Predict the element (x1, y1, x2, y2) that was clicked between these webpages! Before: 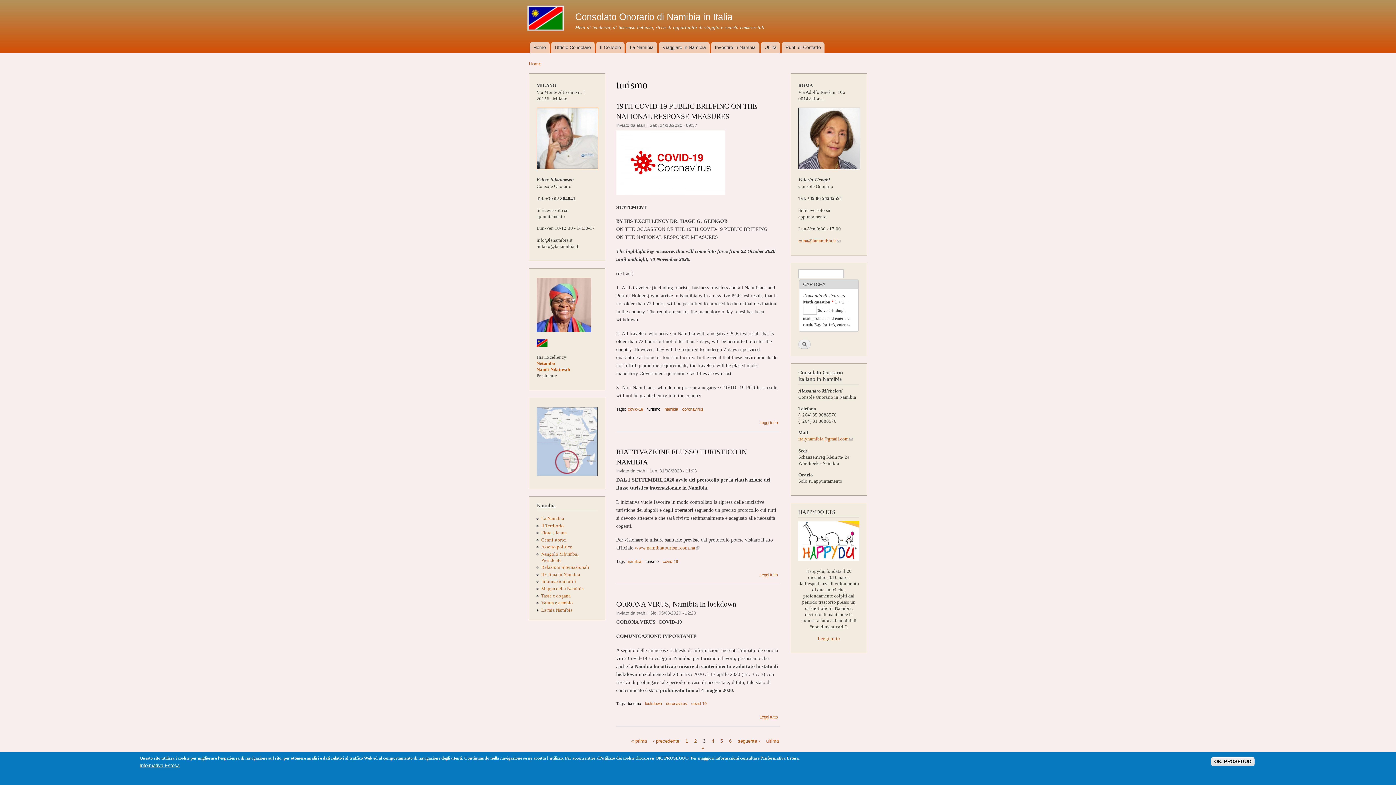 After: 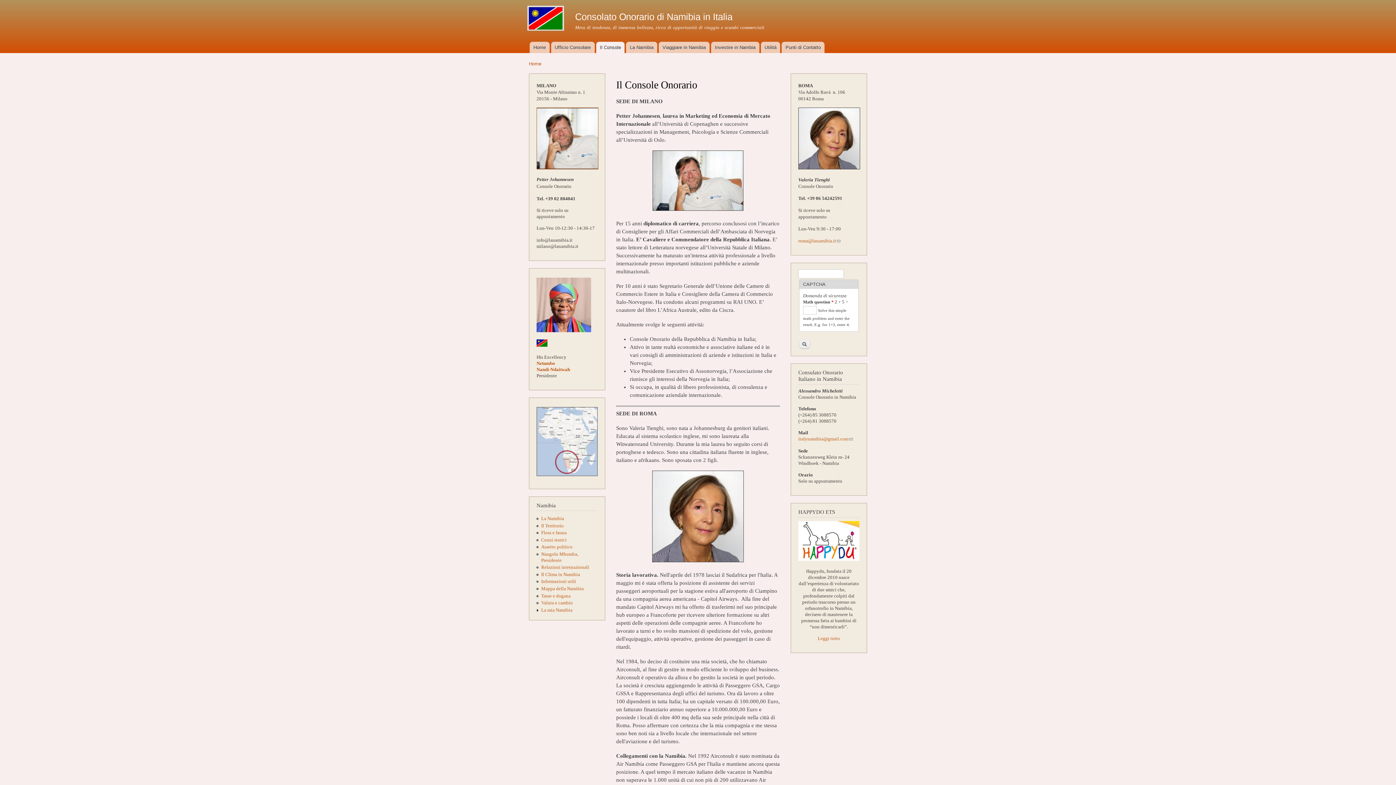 Action: bbox: (596, 41, 624, 53) label: Il Console